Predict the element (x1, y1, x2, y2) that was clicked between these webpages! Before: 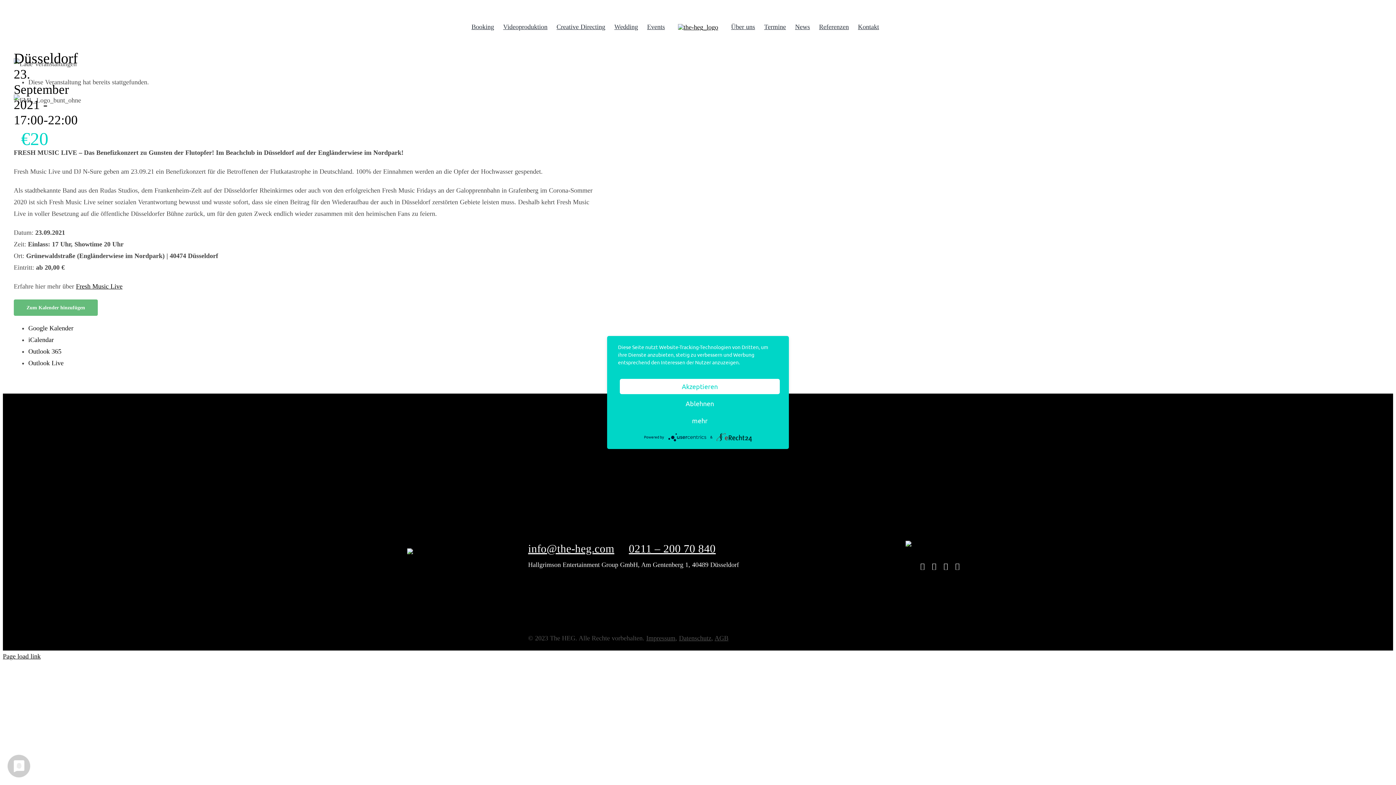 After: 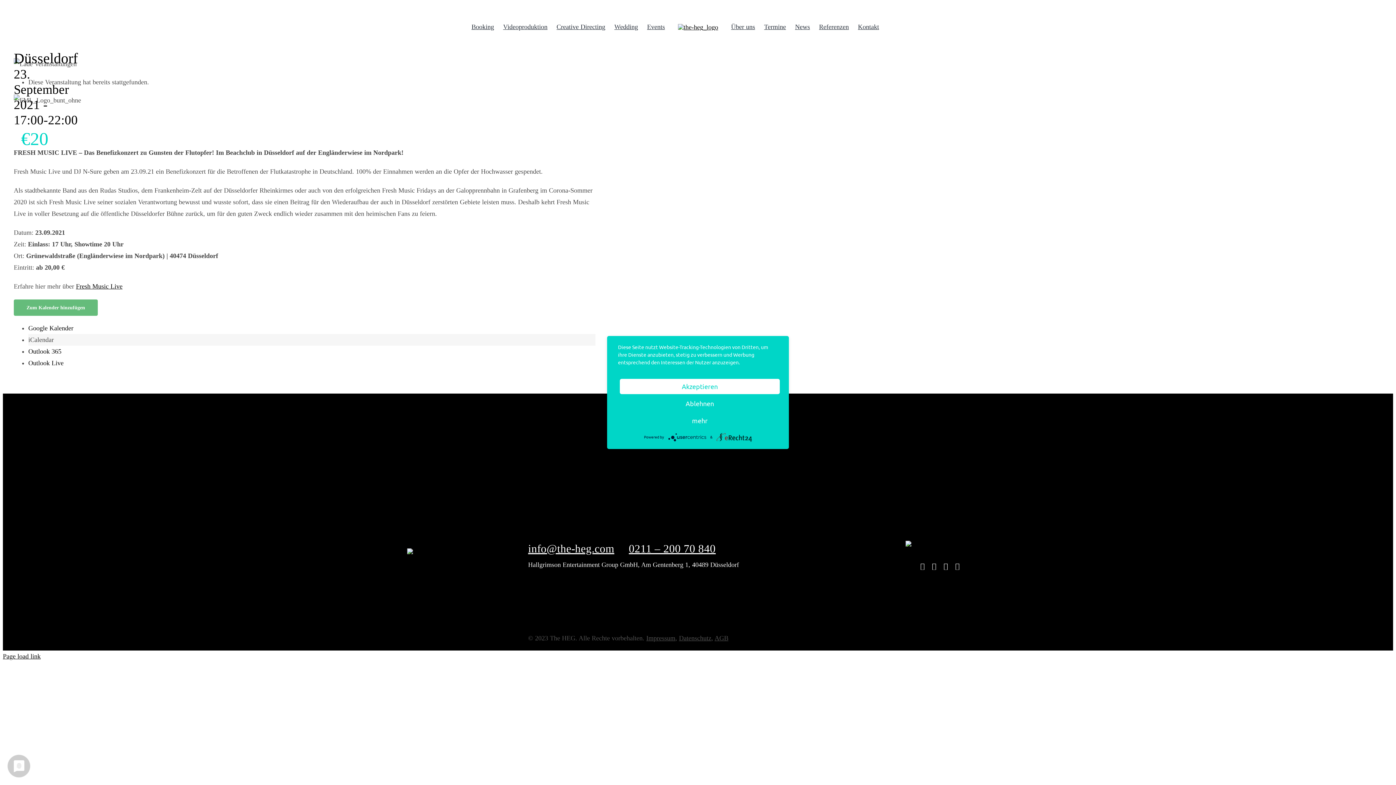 Action: bbox: (28, 336, 53, 343) label: iCalendar